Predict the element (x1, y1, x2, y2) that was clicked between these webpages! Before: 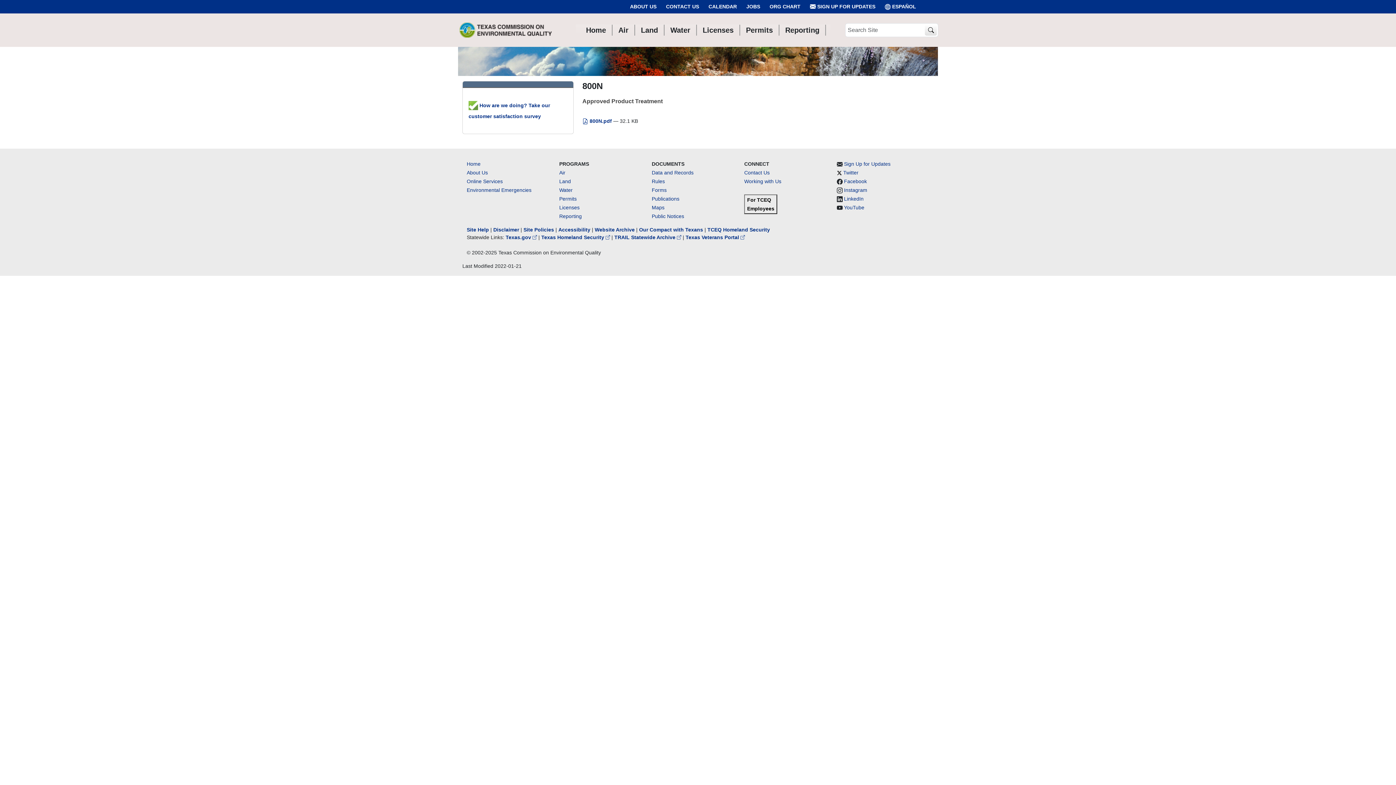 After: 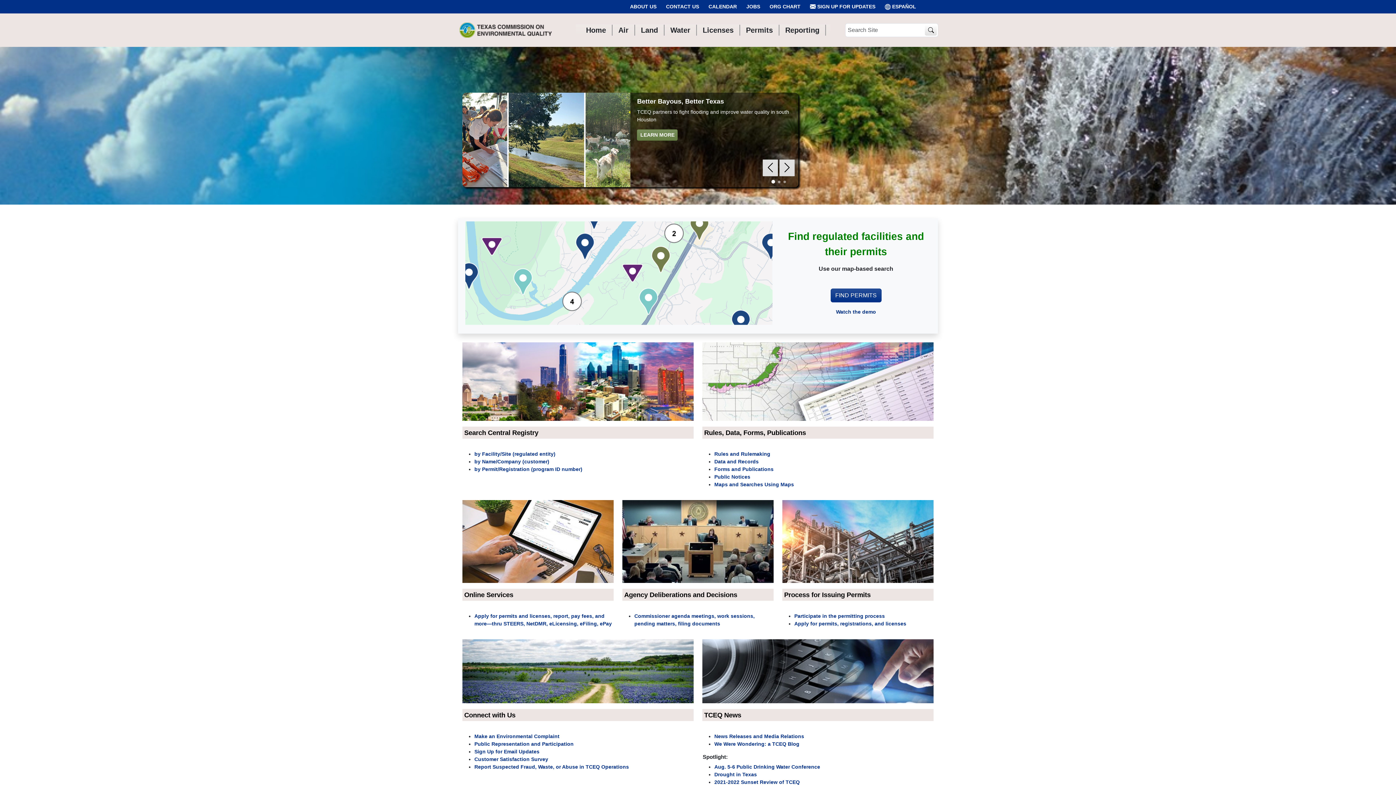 Action: label: Home bbox: (580, 24, 612, 35)